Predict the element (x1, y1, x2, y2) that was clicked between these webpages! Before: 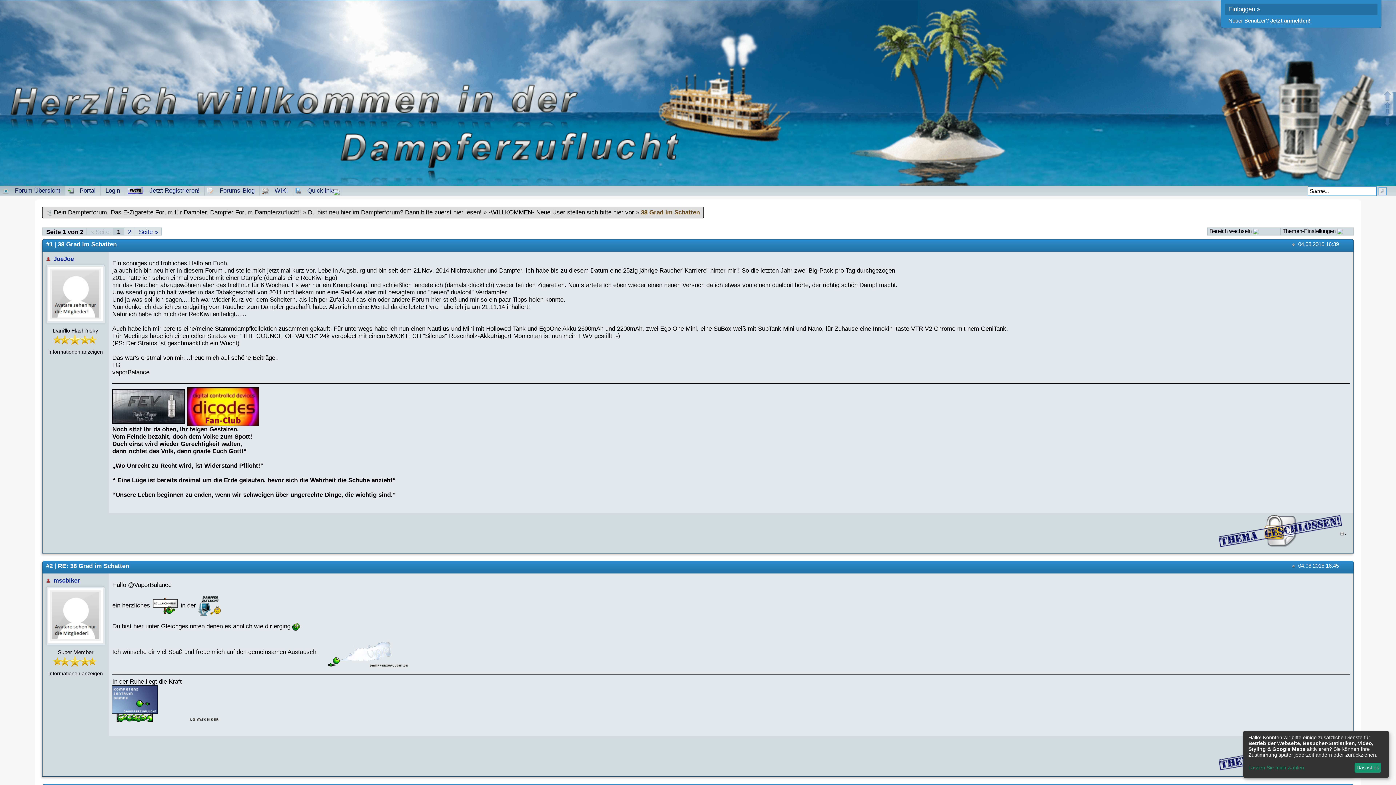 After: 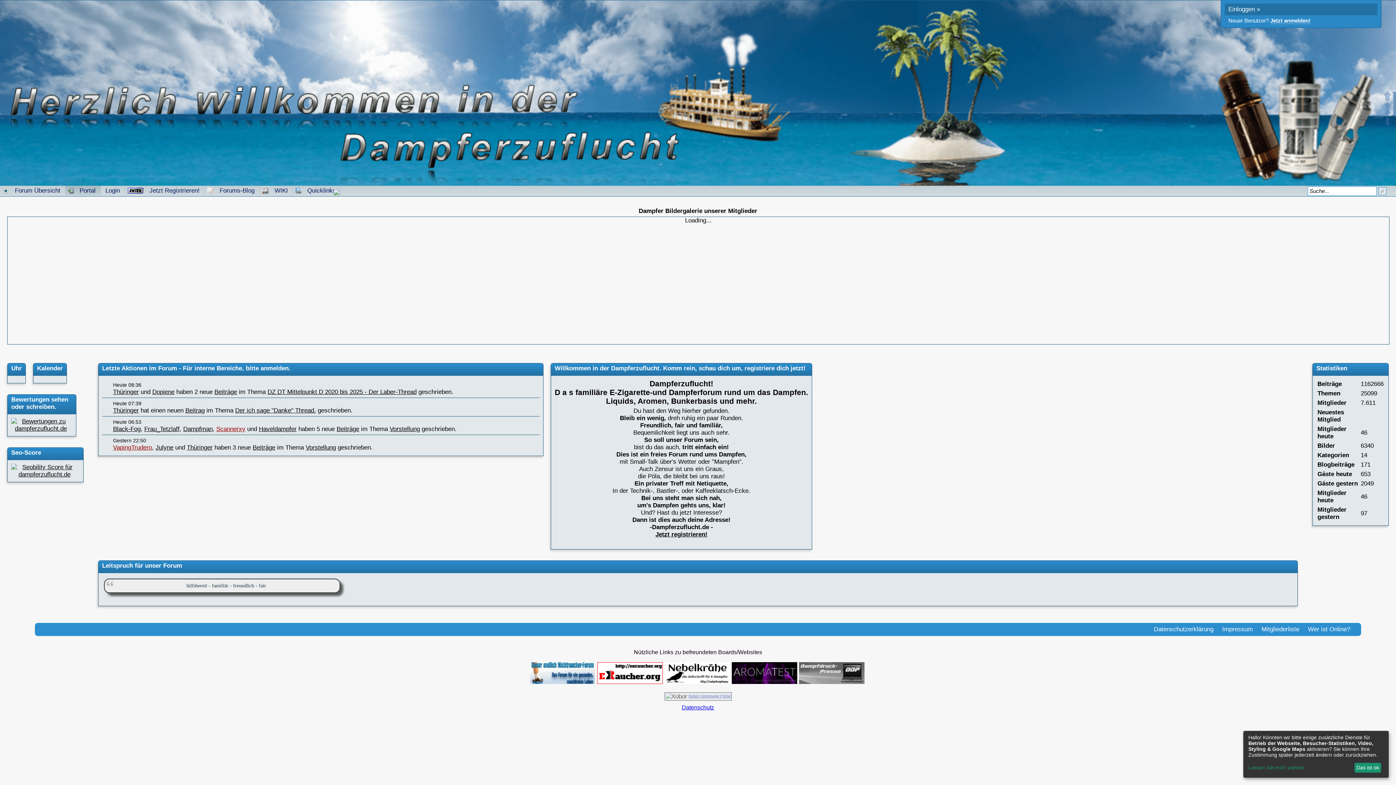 Action: label:  Portal bbox: (65, 185, 100, 195)